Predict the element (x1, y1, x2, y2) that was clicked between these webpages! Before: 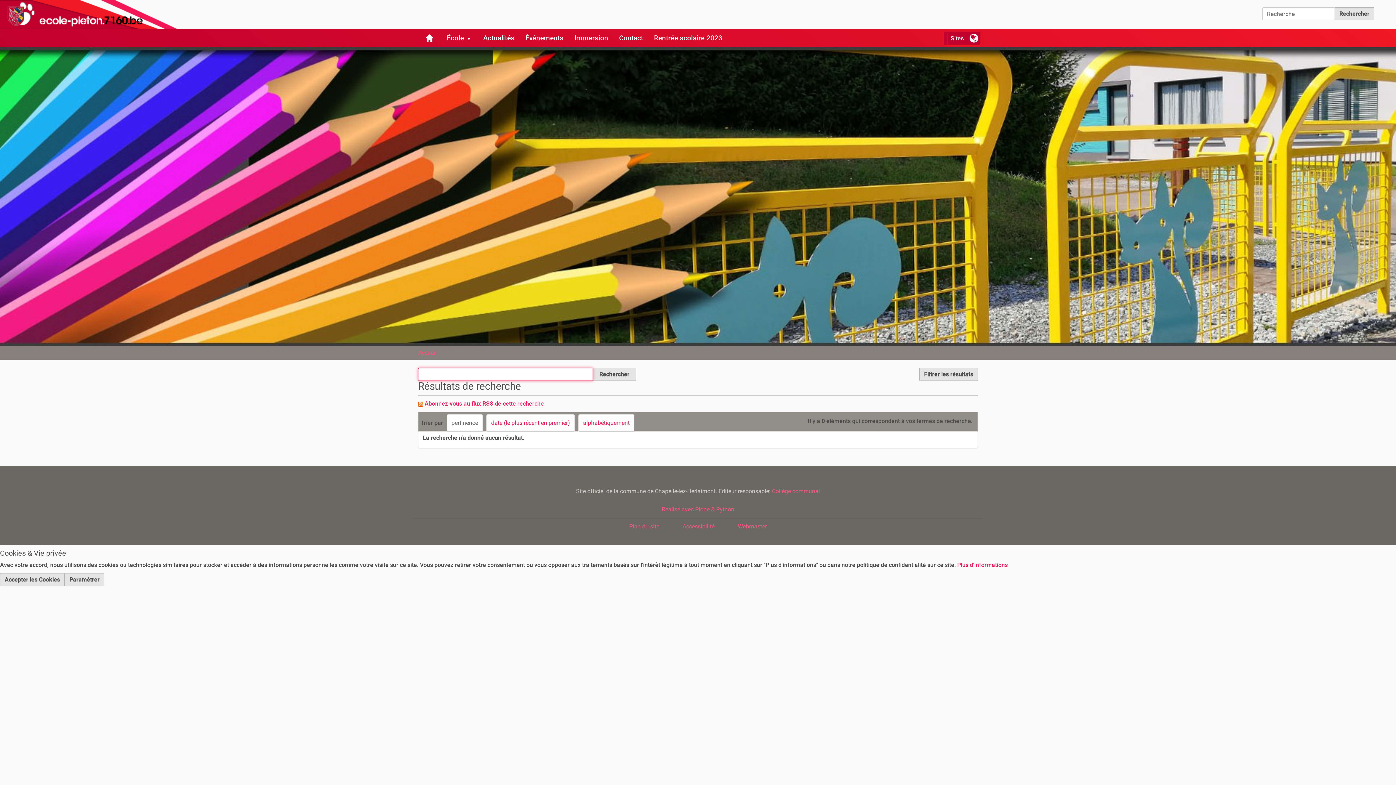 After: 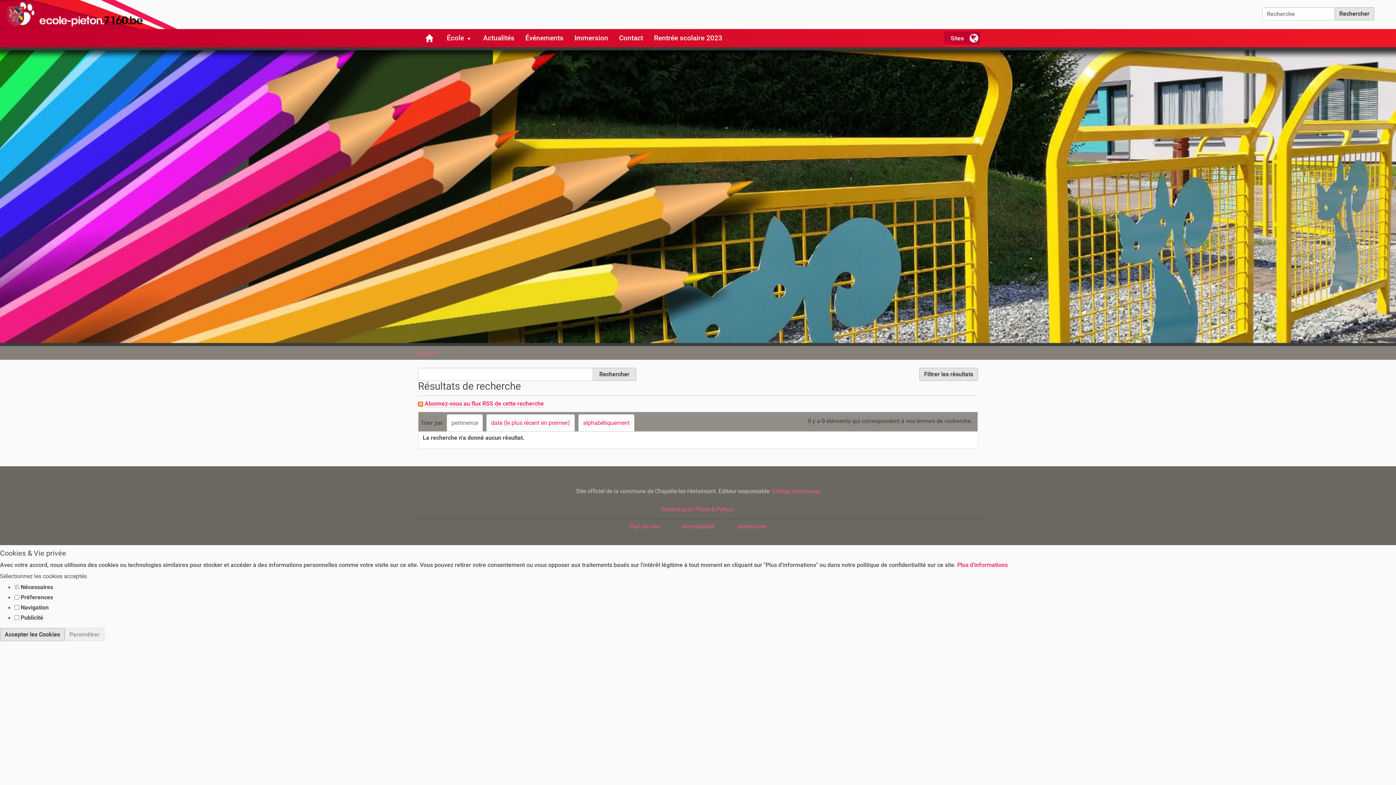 Action: label: Paramétrer bbox: (64, 573, 104, 586)